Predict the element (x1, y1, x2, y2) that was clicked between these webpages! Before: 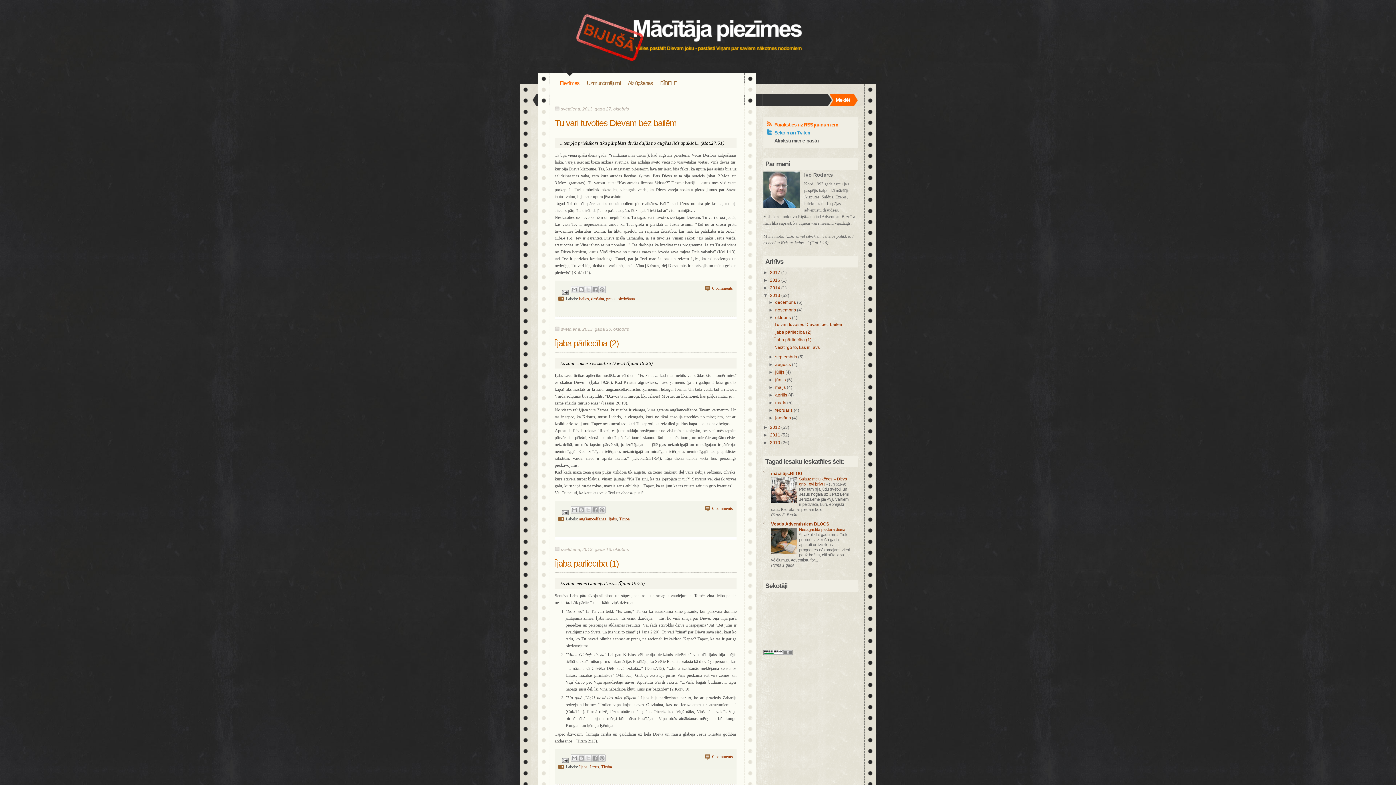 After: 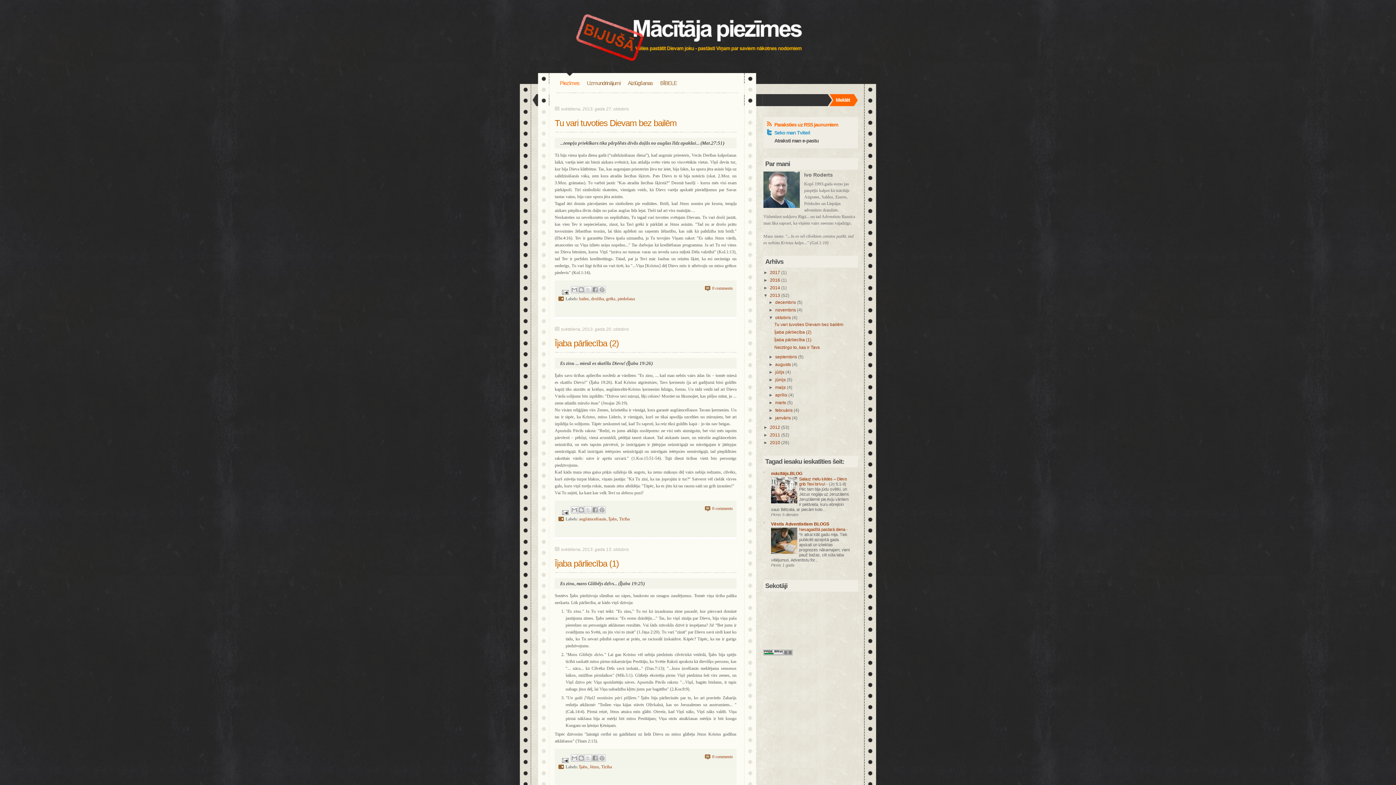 Action: bbox: (771, 550, 797, 554)